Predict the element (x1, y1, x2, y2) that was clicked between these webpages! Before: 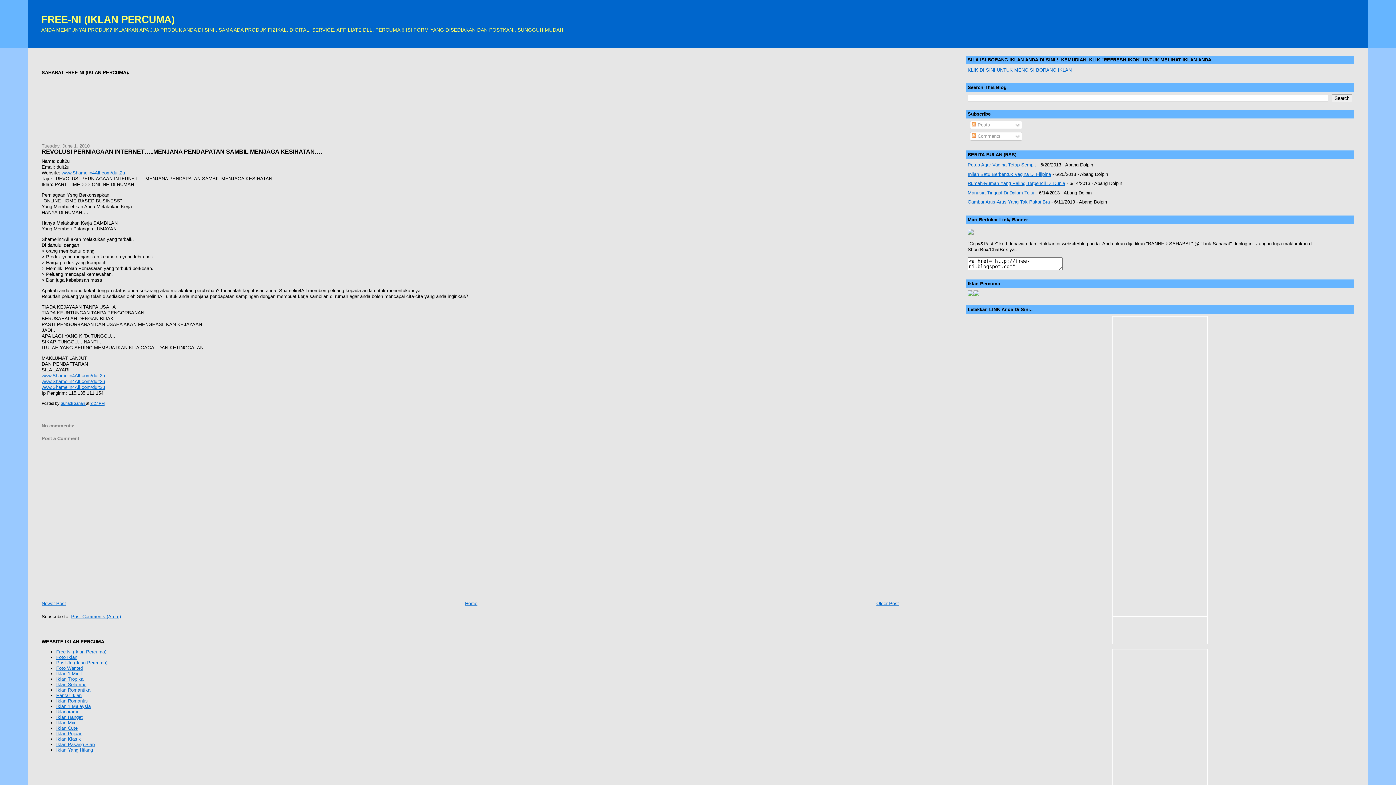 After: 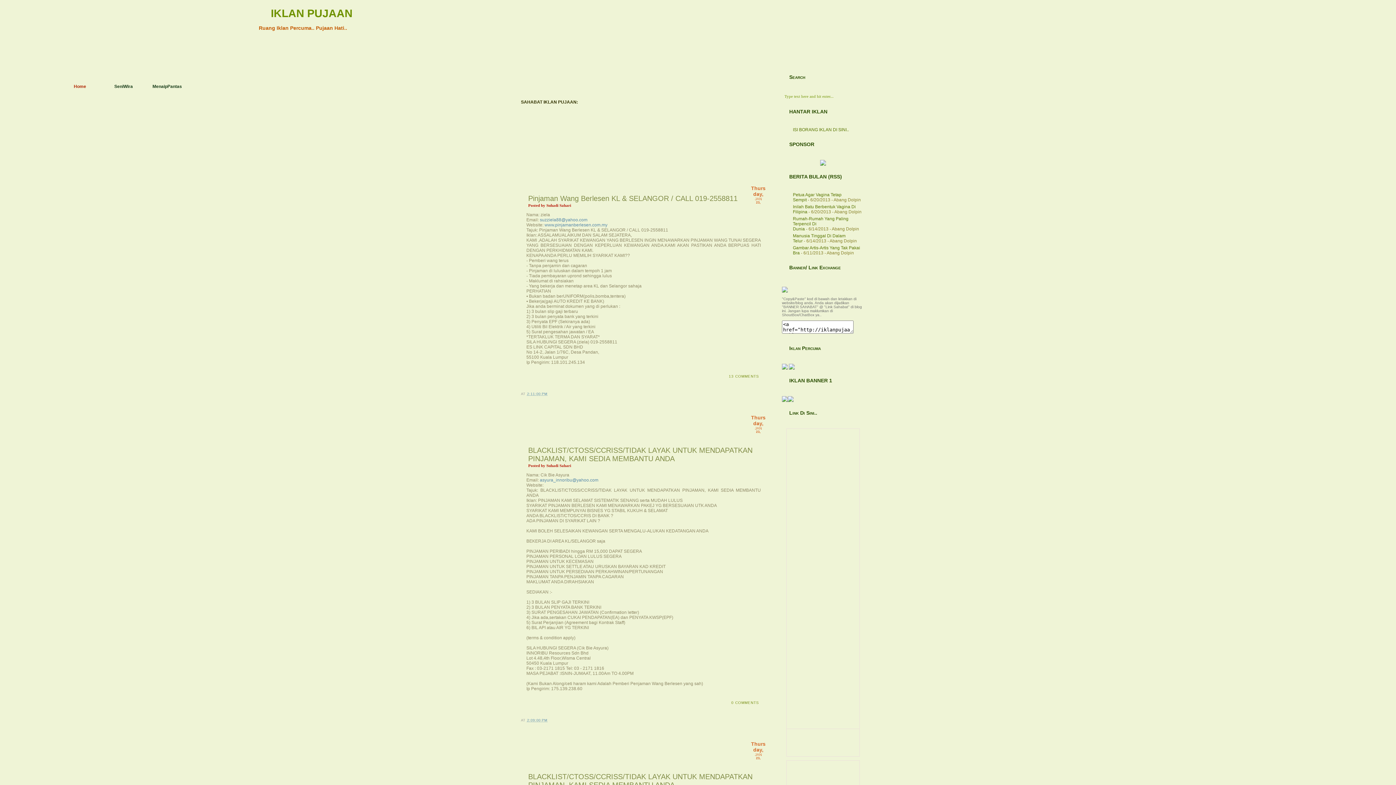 Action: bbox: (56, 731, 82, 736) label: Iklan Pujaan